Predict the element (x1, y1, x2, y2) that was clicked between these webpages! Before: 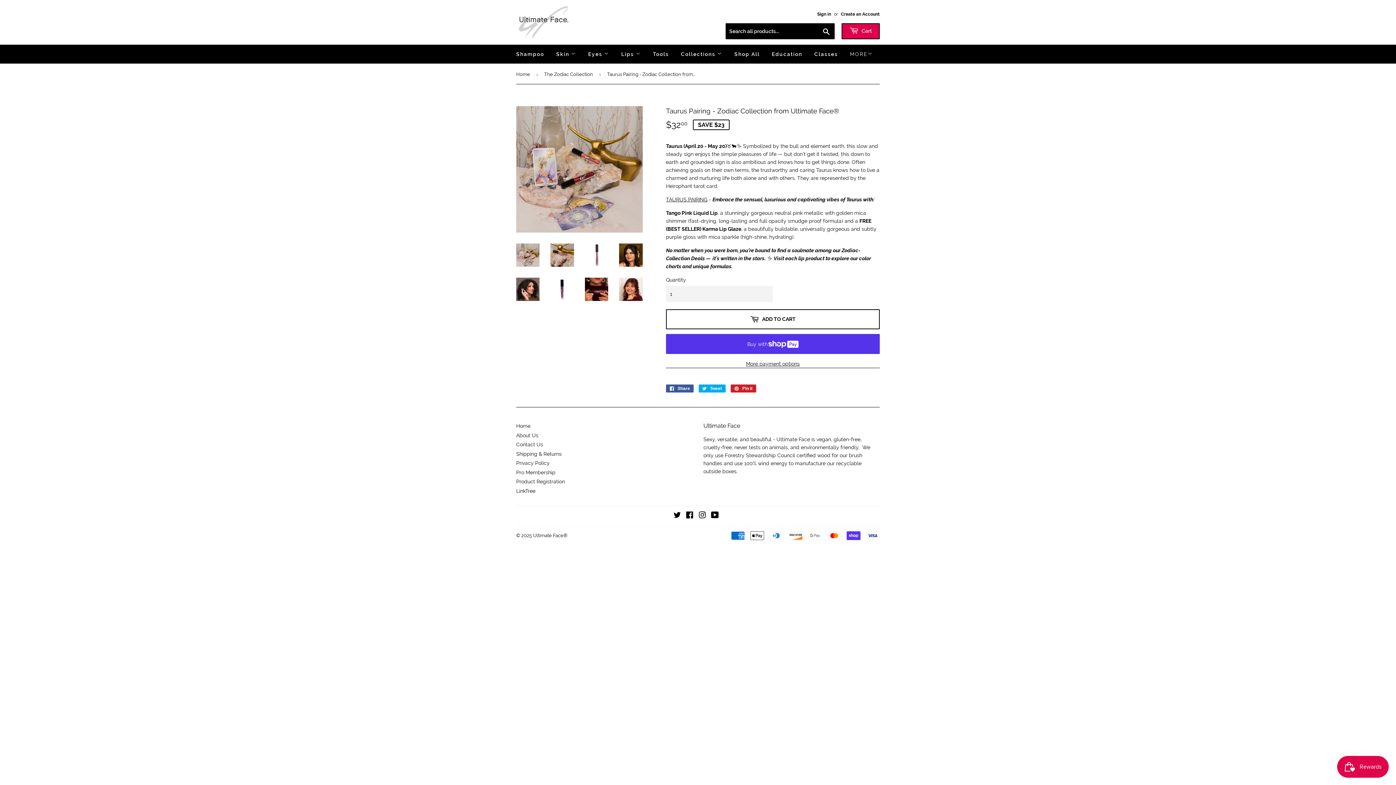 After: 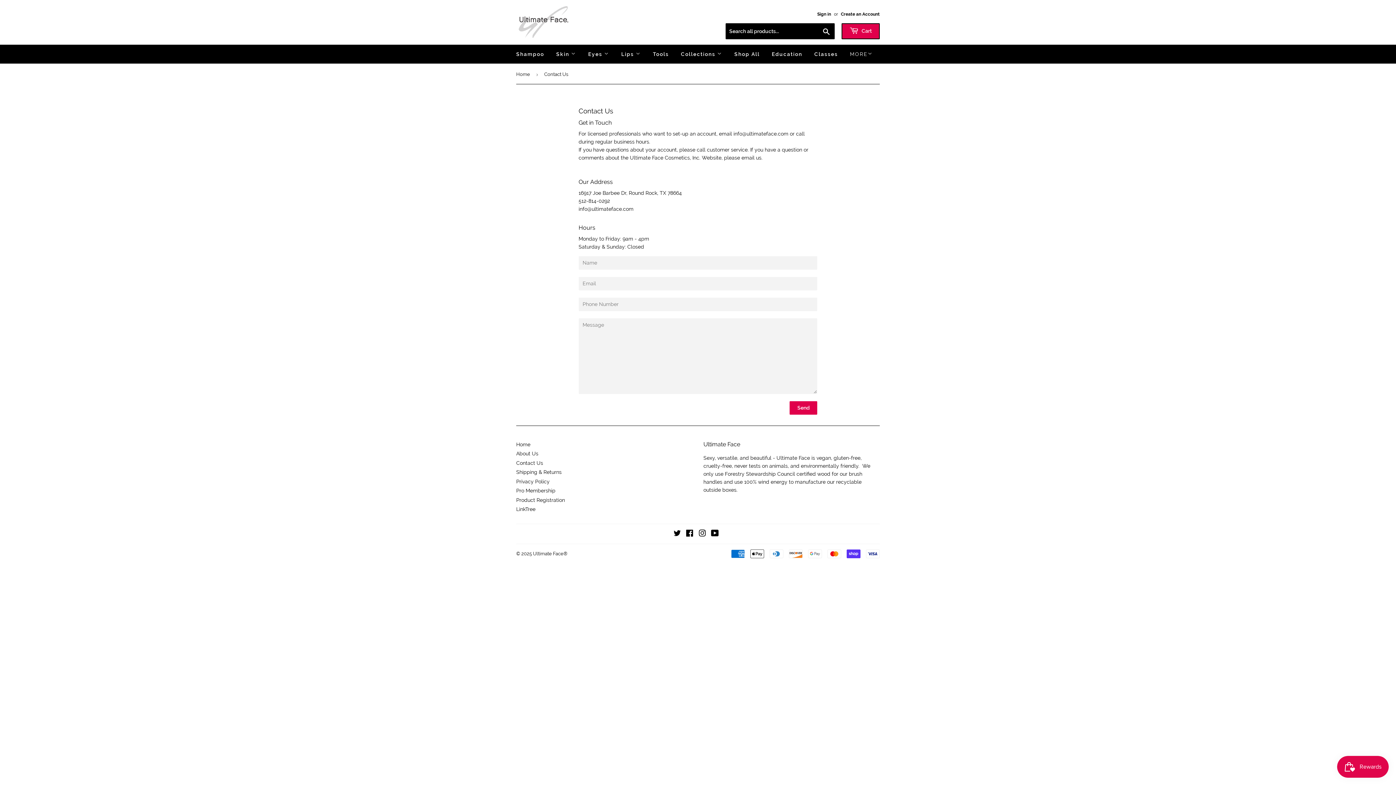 Action: label: Contact Us bbox: (516, 441, 543, 447)